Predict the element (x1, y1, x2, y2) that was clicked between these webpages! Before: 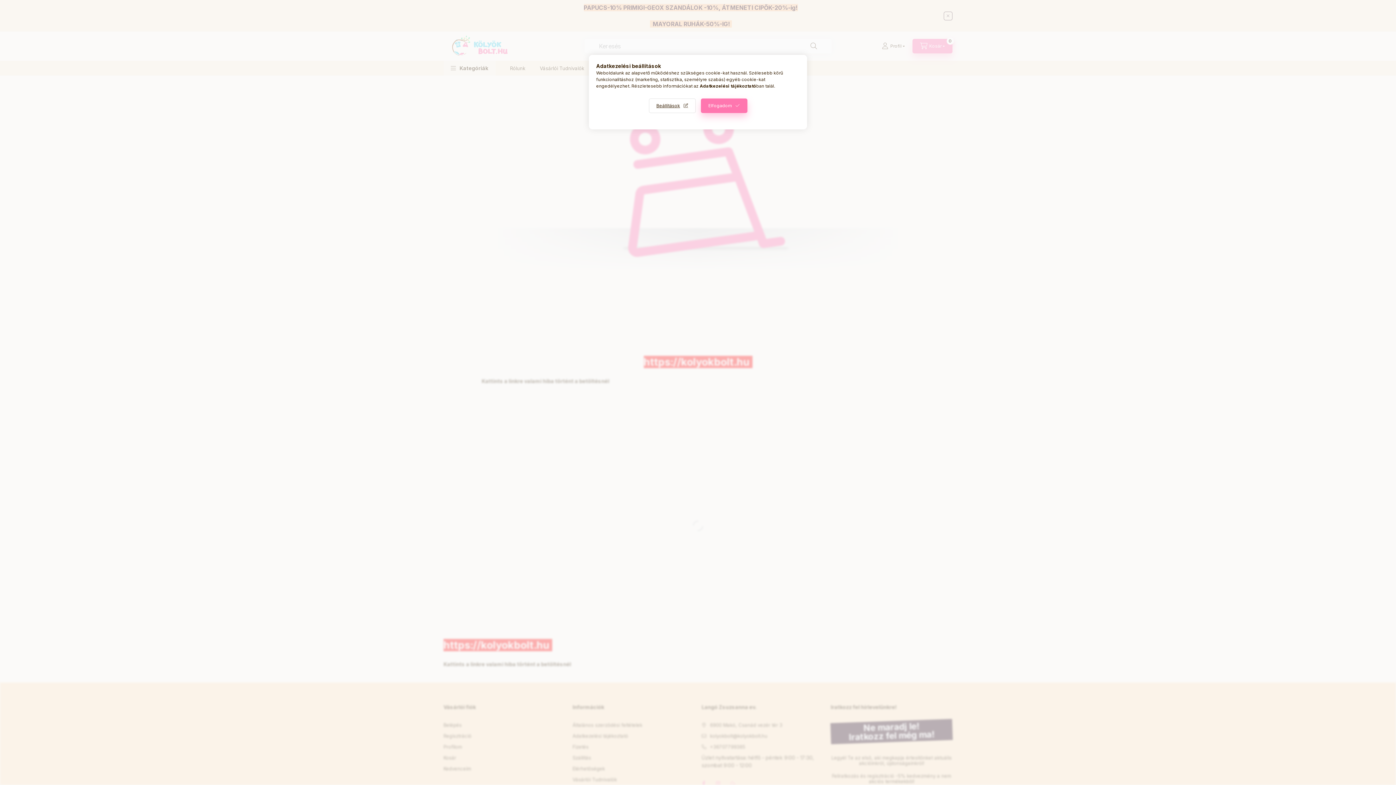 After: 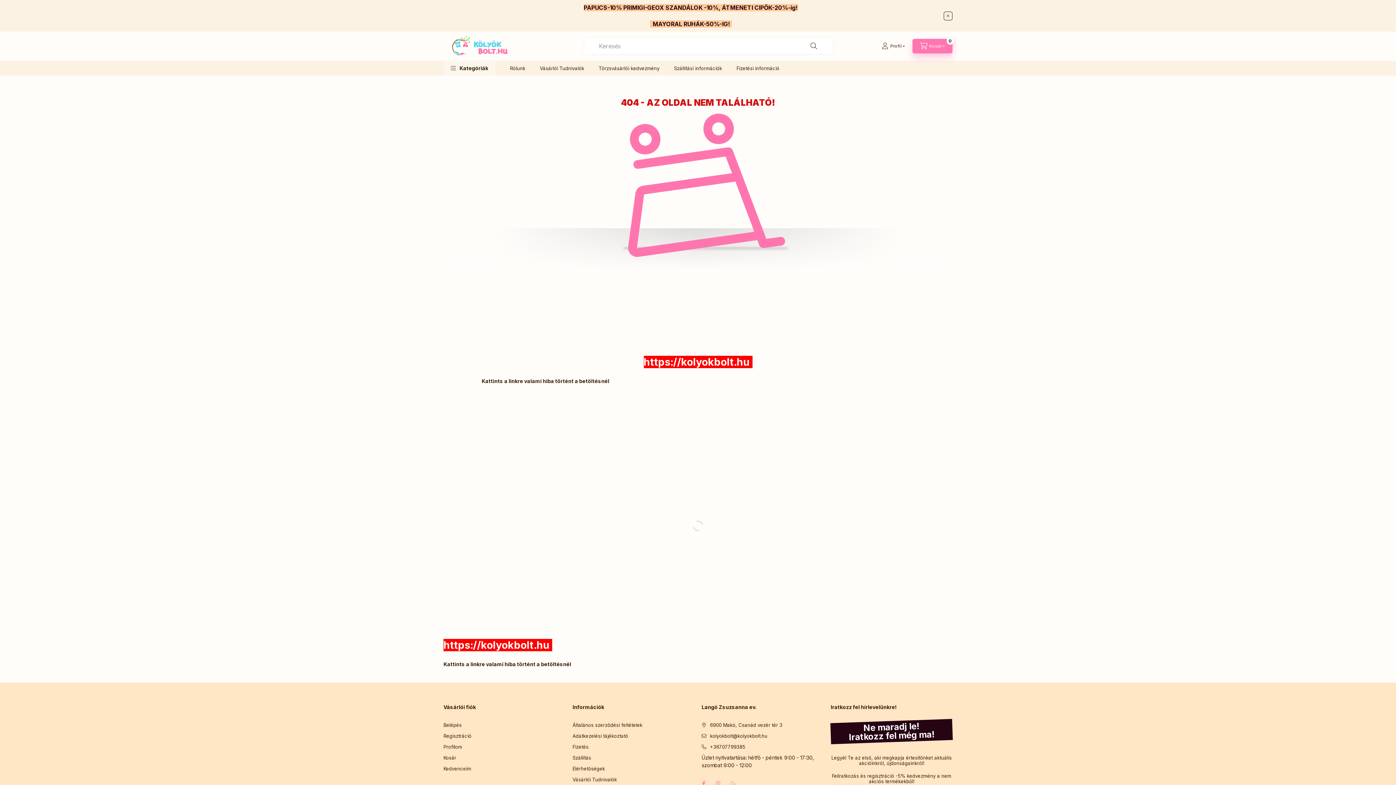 Action: bbox: (700, 98, 747, 113) label: Elfogadom